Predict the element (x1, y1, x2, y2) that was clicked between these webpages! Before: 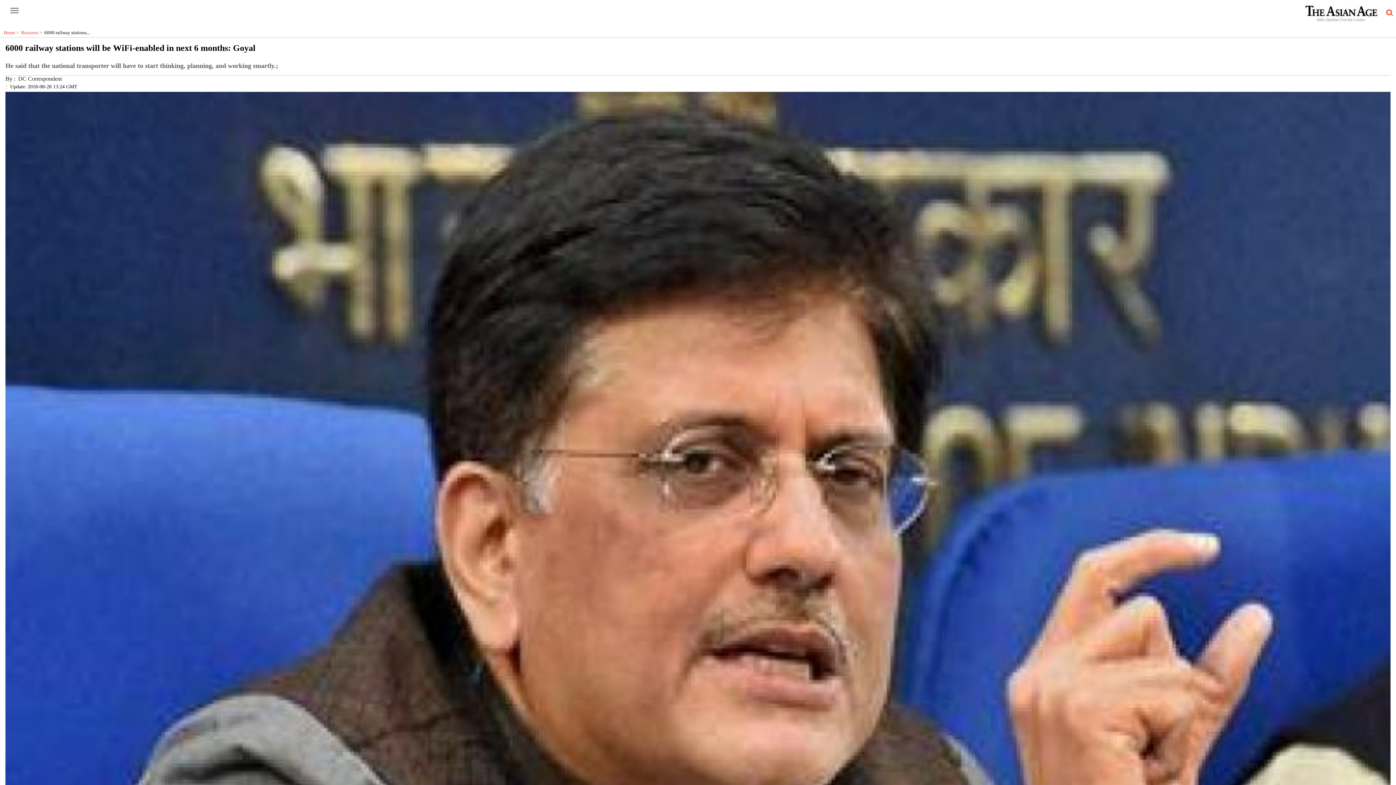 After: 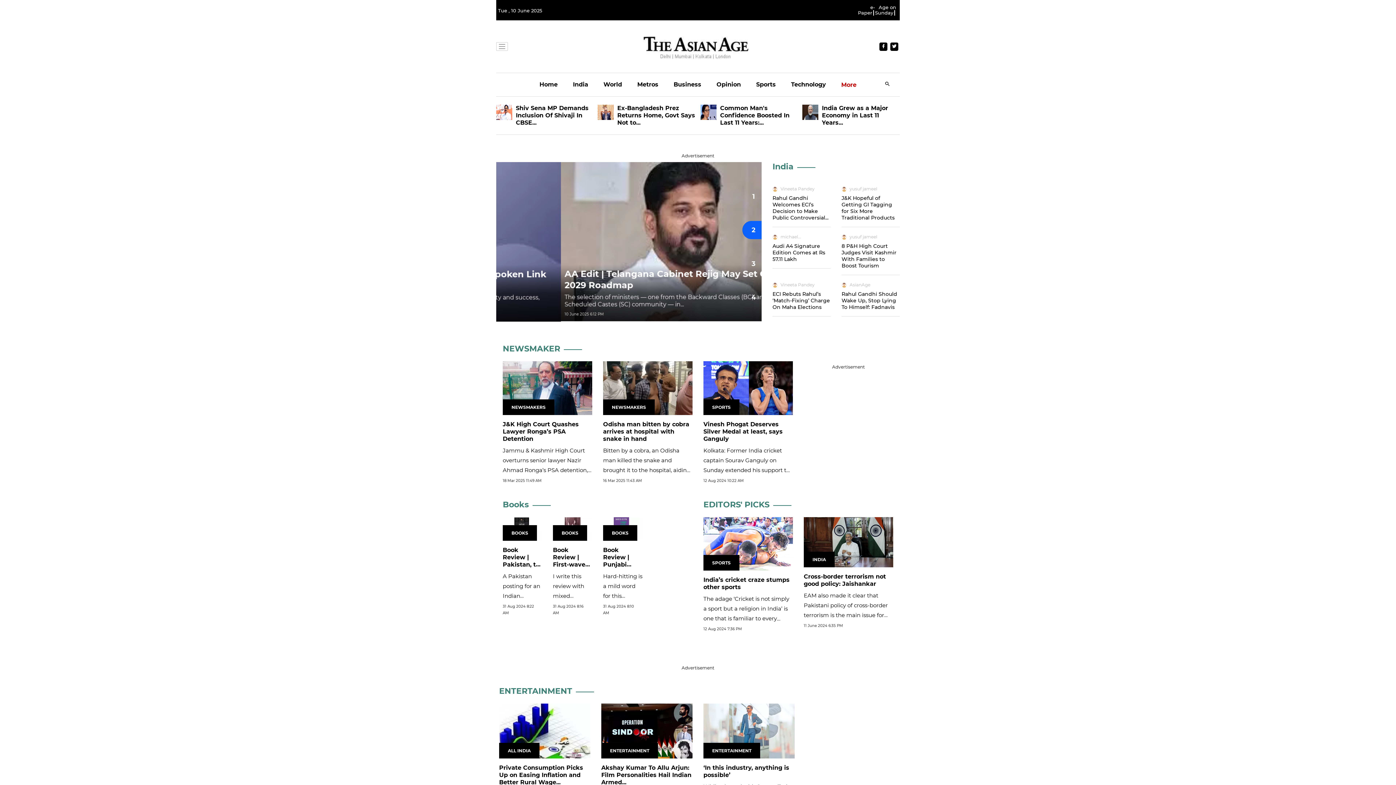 Action: label: Home >   bbox: (3, 29, 21, 35)